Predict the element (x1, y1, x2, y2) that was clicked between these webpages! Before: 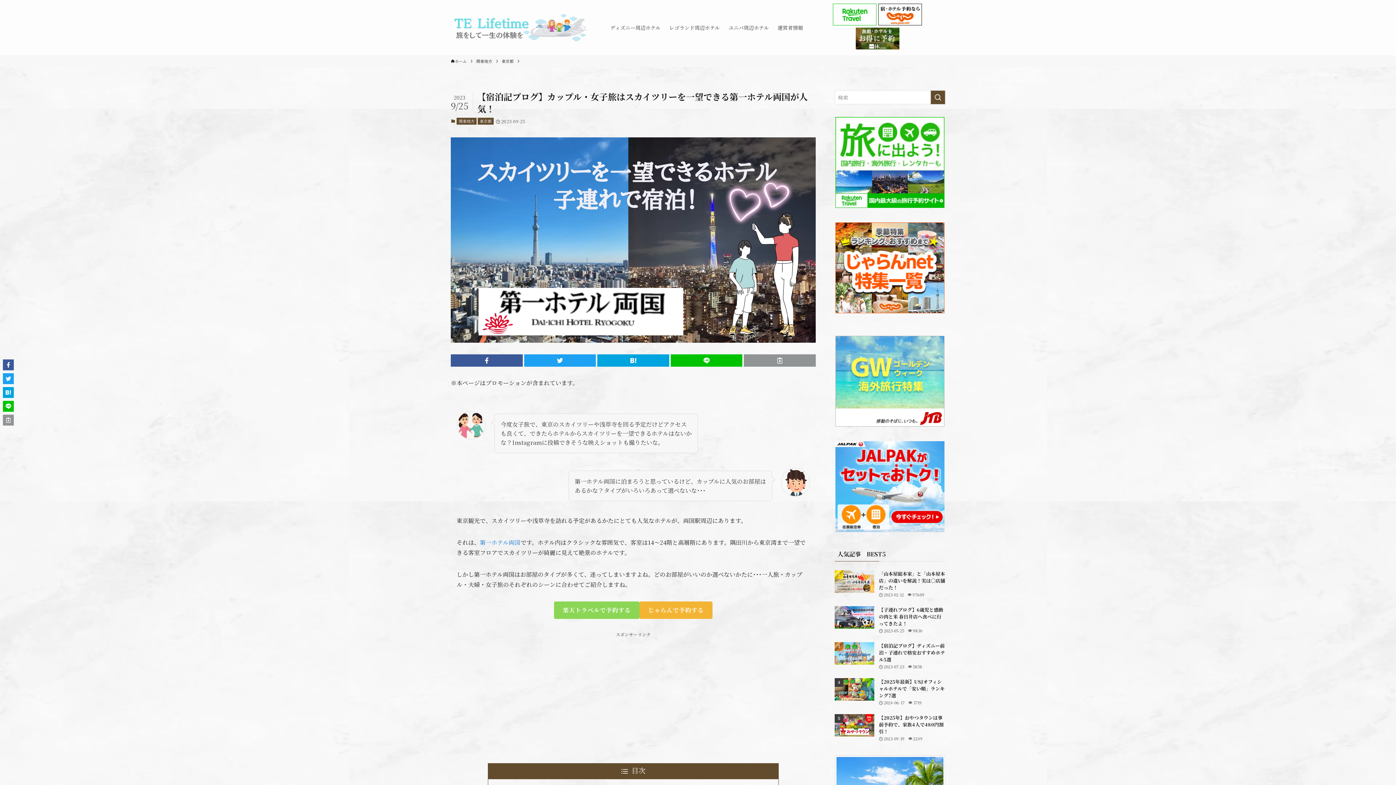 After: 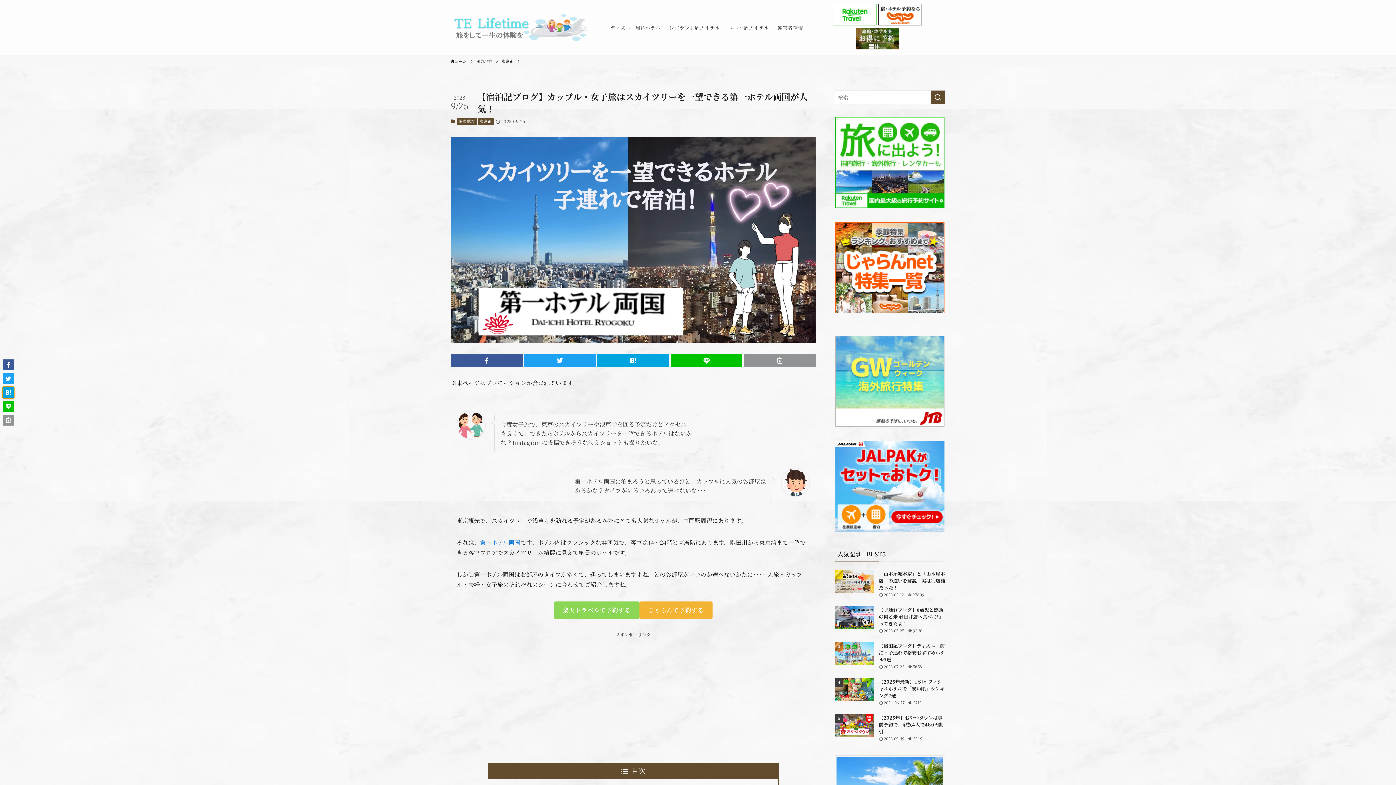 Action: bbox: (2, 387, 13, 398)